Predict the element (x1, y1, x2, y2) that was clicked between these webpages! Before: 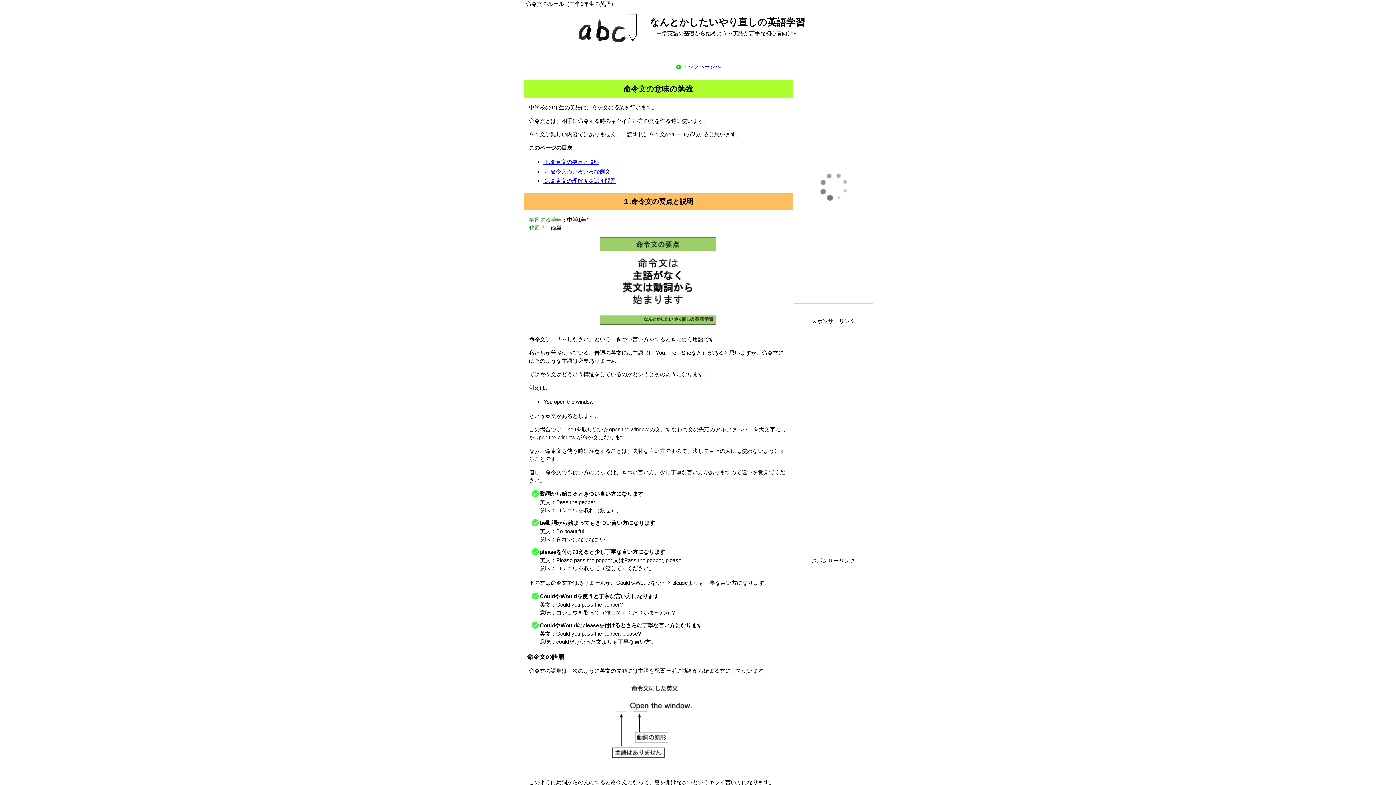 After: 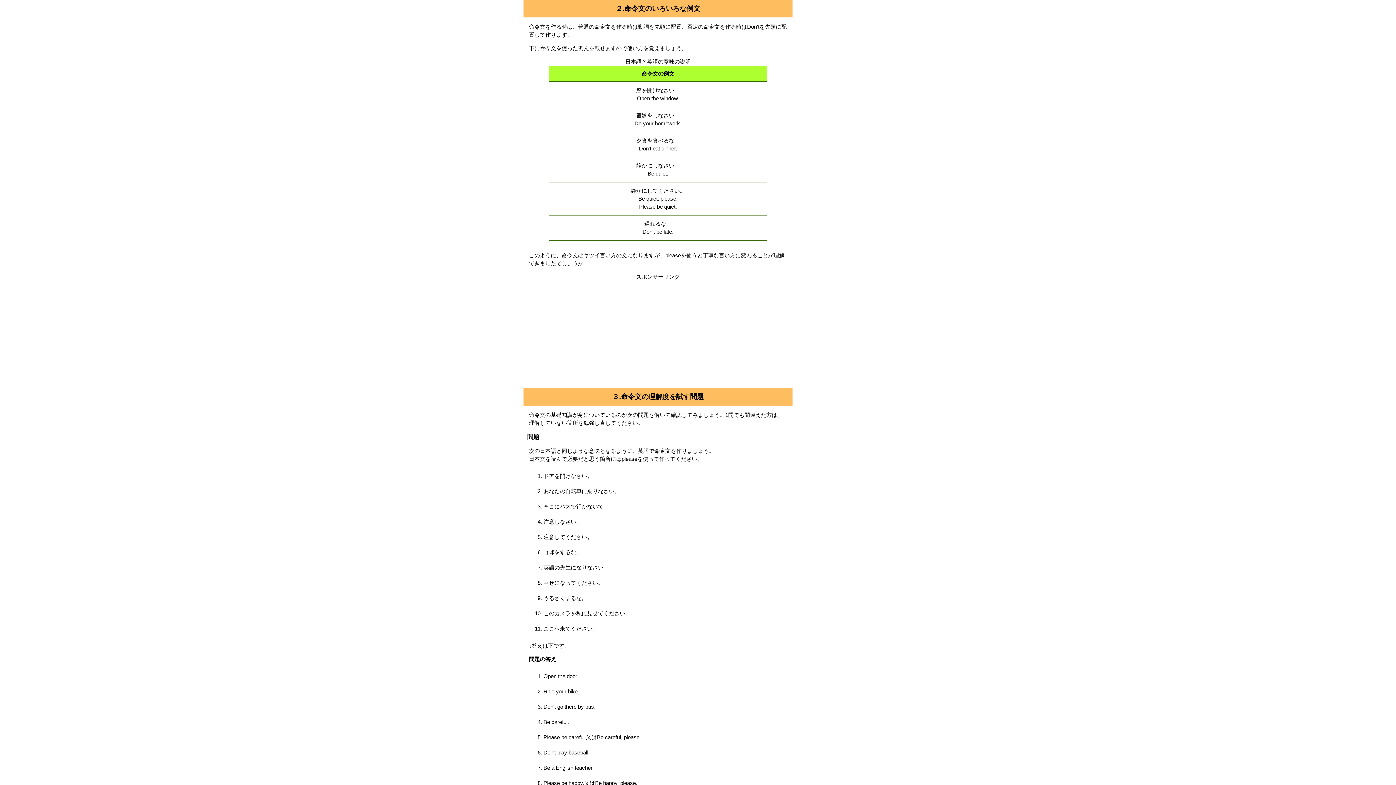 Action: bbox: (543, 168, 610, 174) label: ２.命令文のいろいろな例文